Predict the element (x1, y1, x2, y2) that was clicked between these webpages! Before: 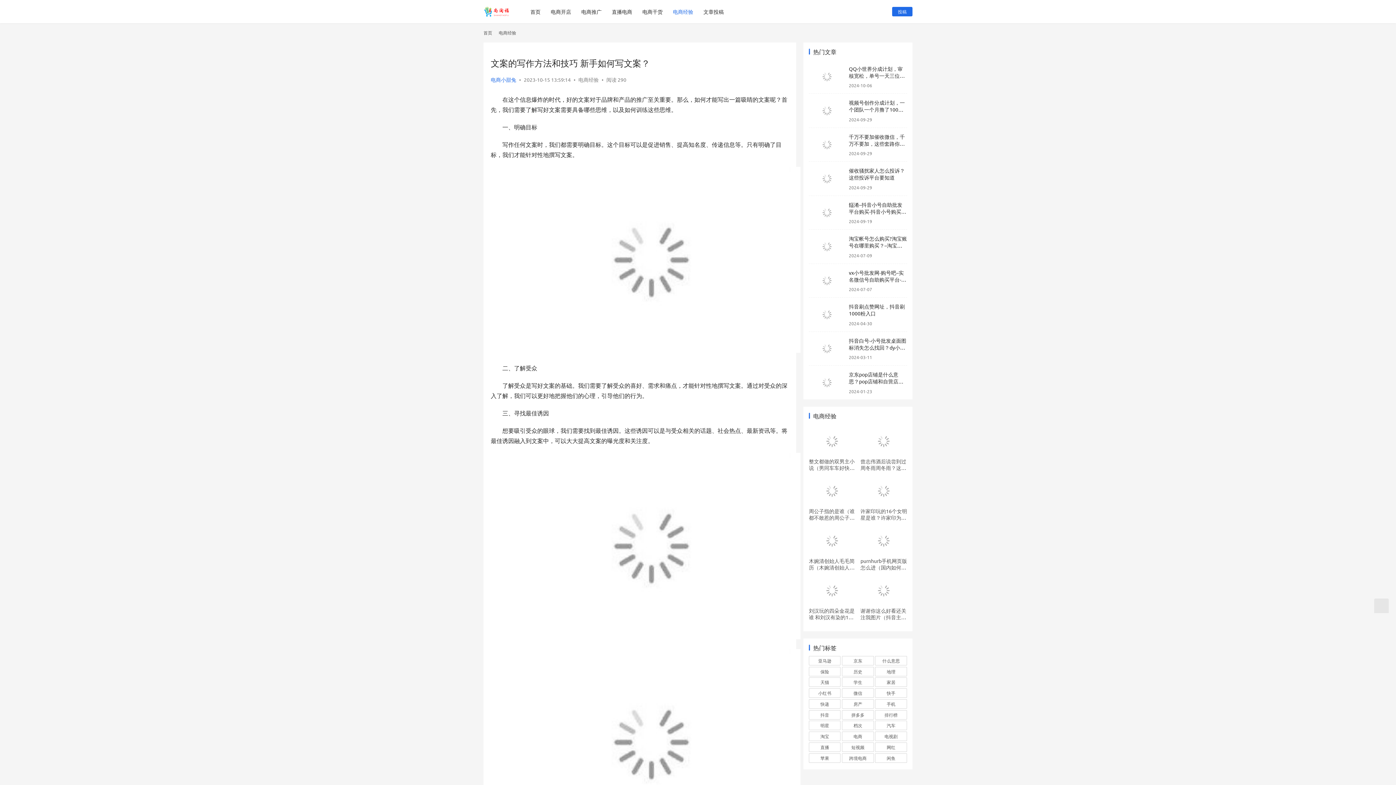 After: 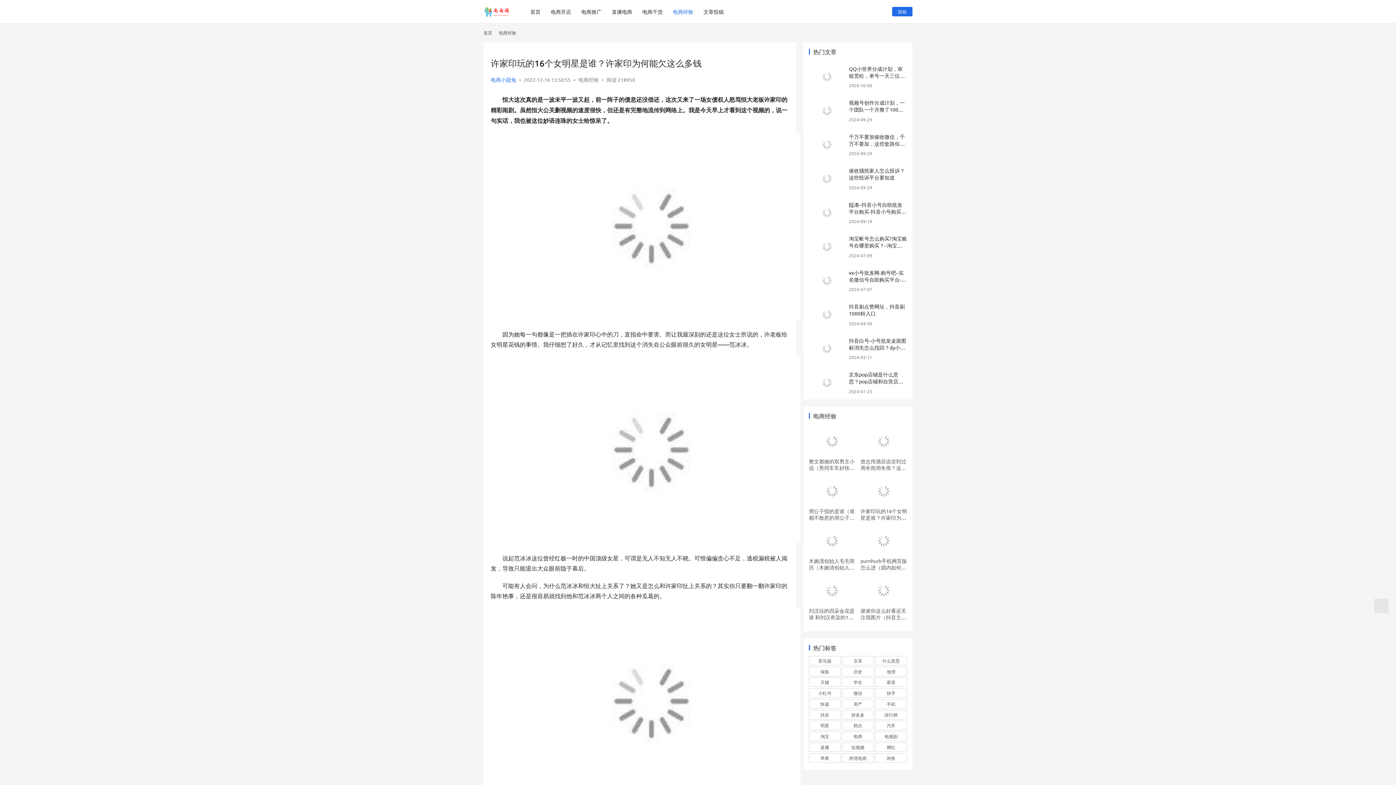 Action: label: 许家印玩的16个女明星是谁？许家印为何能欠这么多钱 bbox: (860, 507, 907, 521)